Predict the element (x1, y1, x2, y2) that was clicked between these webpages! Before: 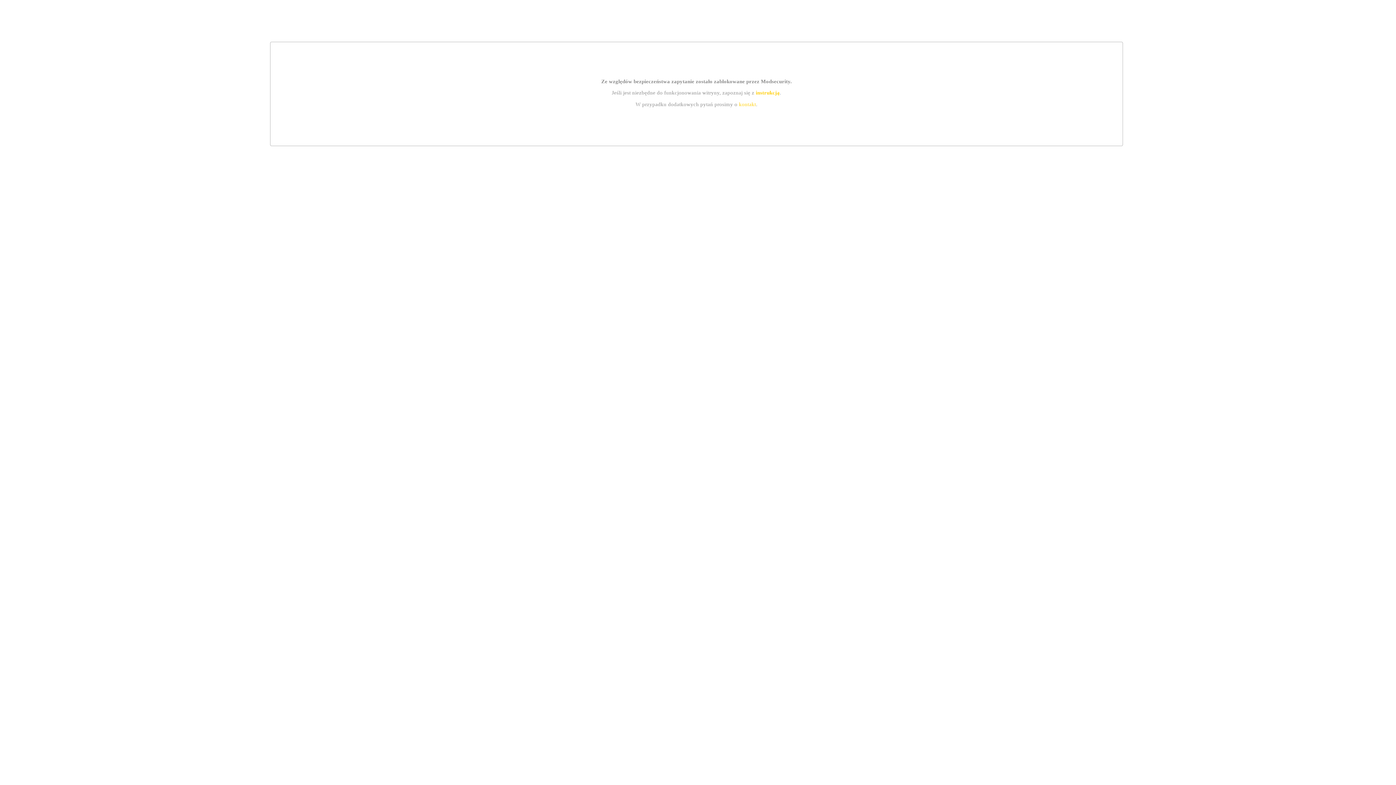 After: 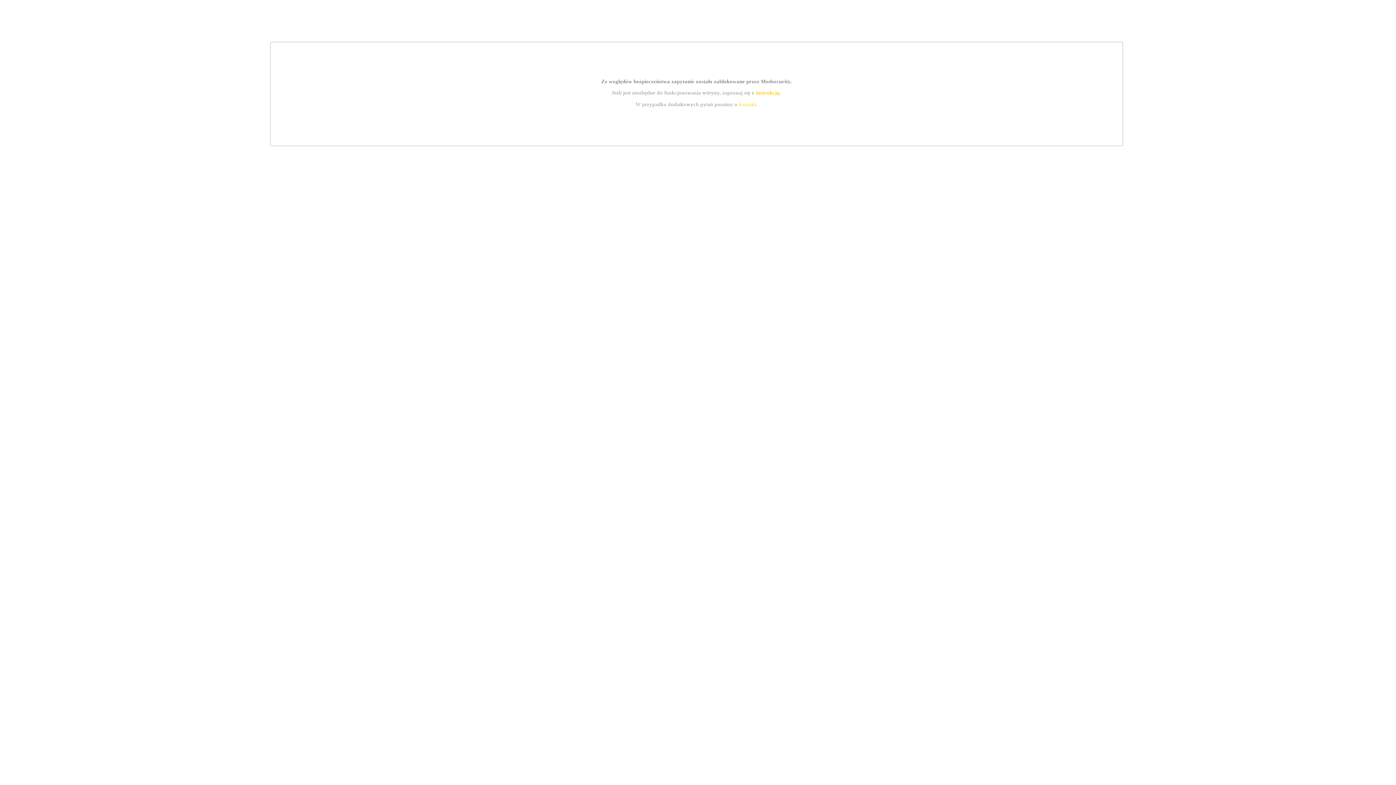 Action: label: kontakt bbox: (739, 101, 756, 107)